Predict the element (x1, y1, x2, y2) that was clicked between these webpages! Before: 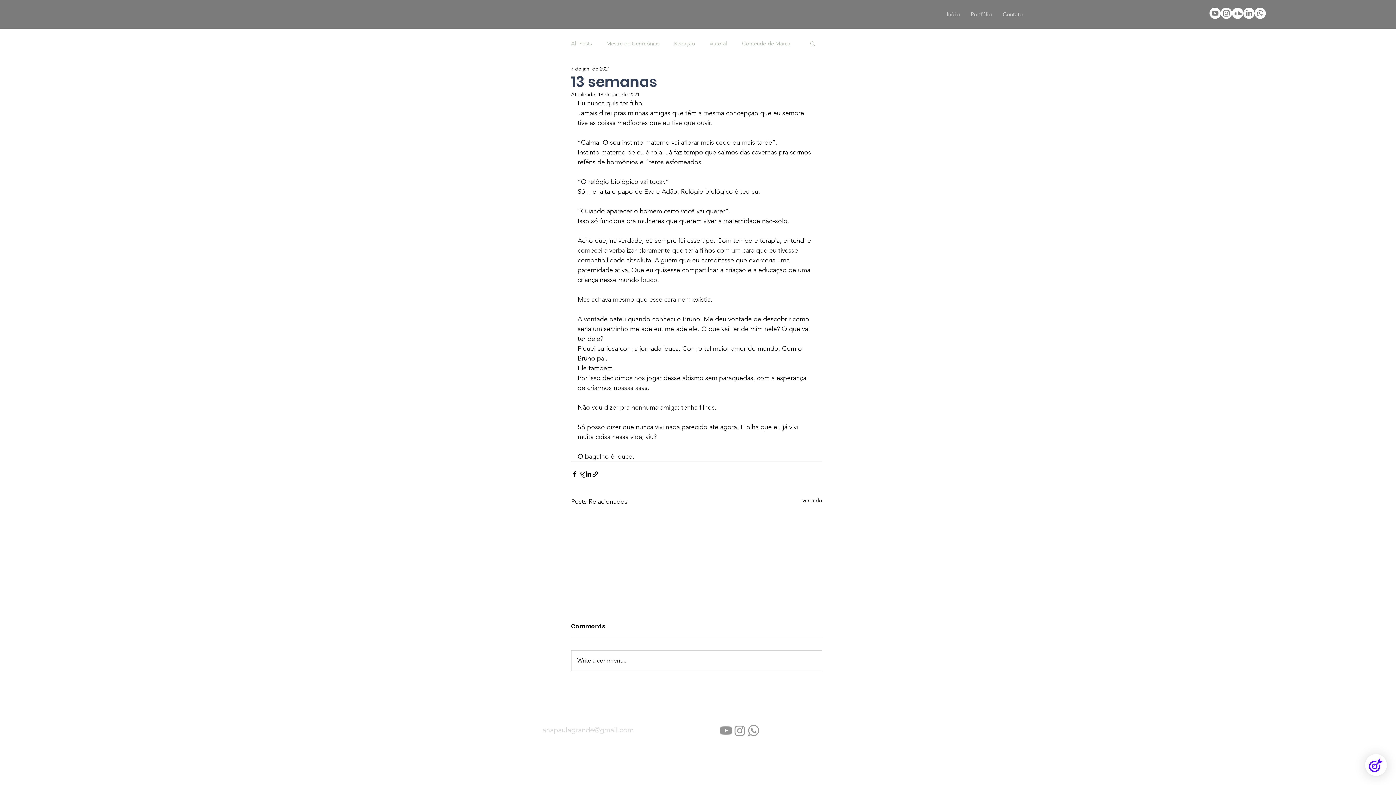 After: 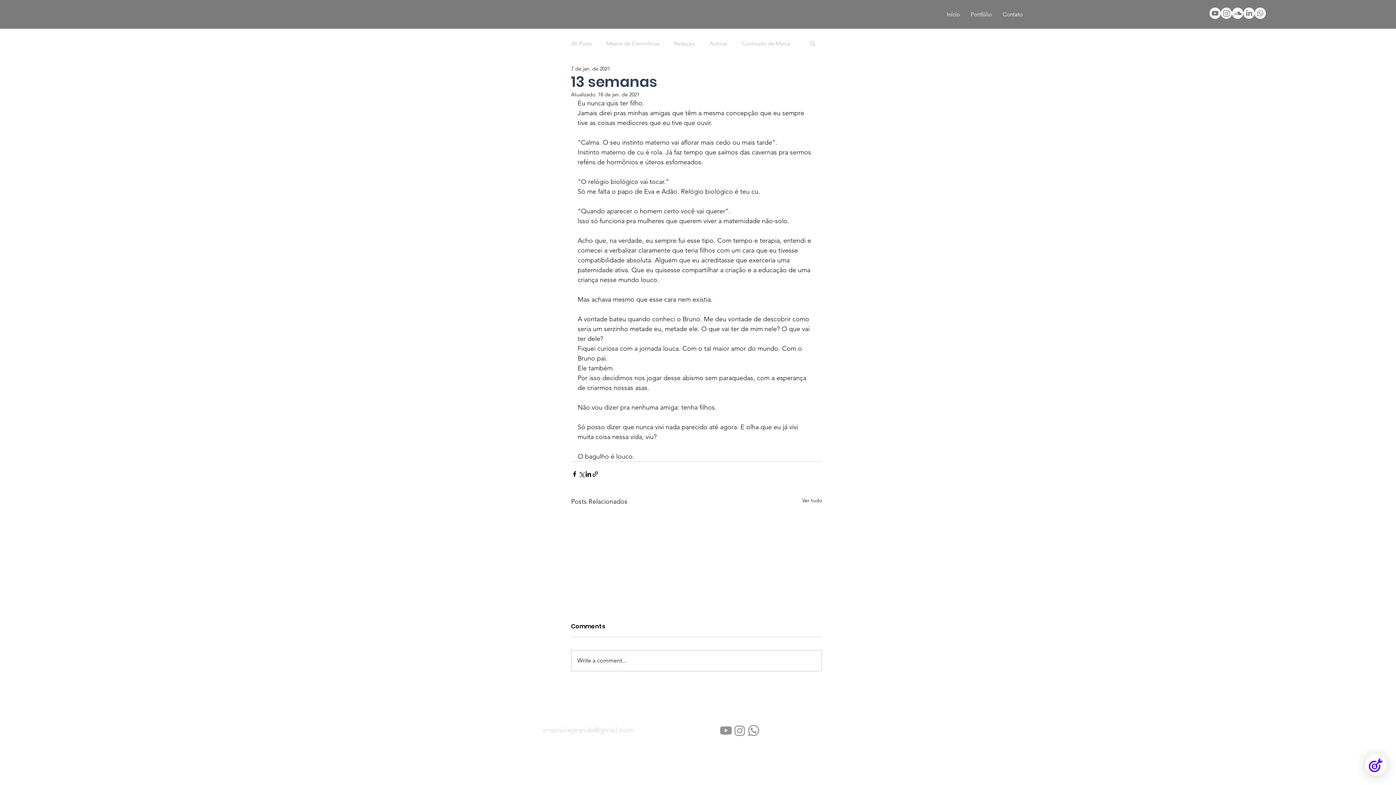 Action: label: Whatsapp bbox: (1254, 7, 1266, 18)